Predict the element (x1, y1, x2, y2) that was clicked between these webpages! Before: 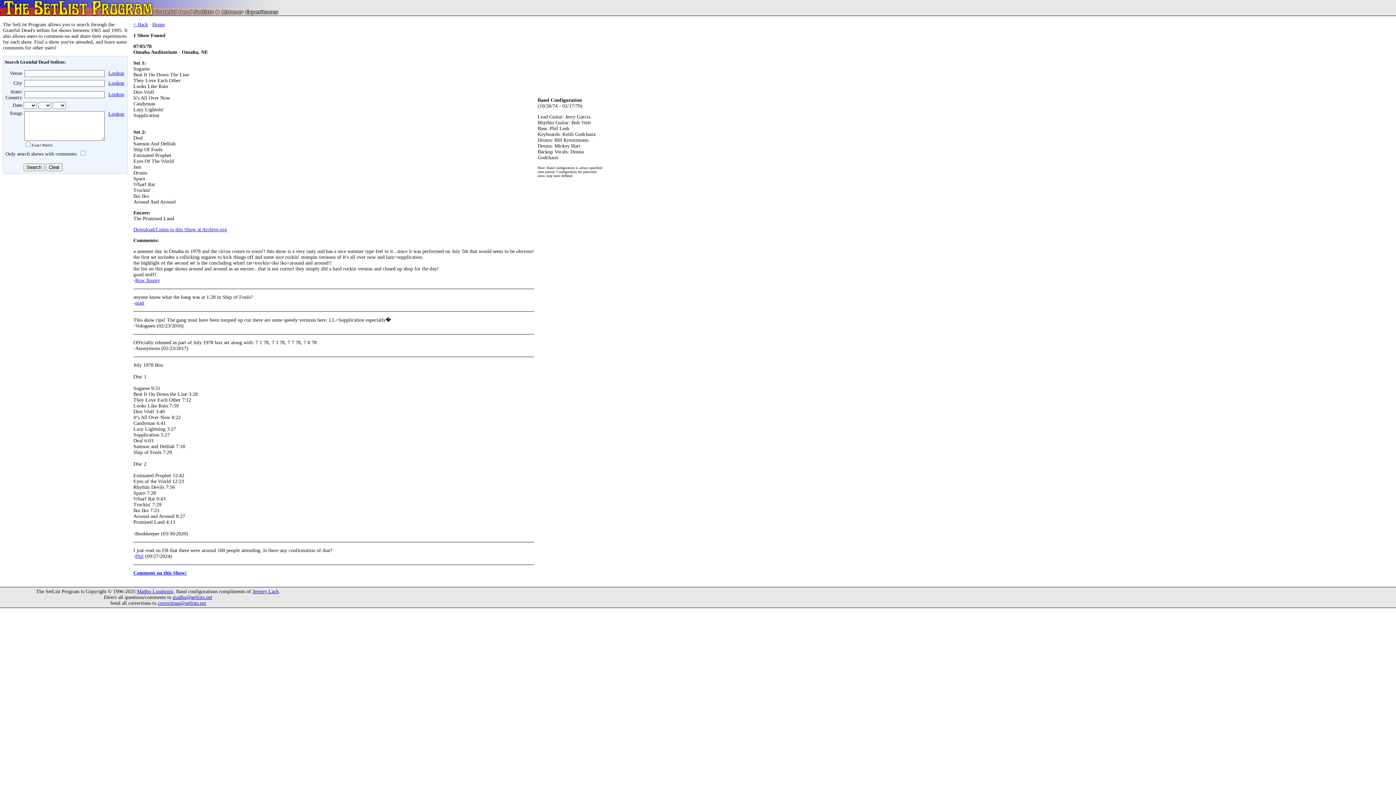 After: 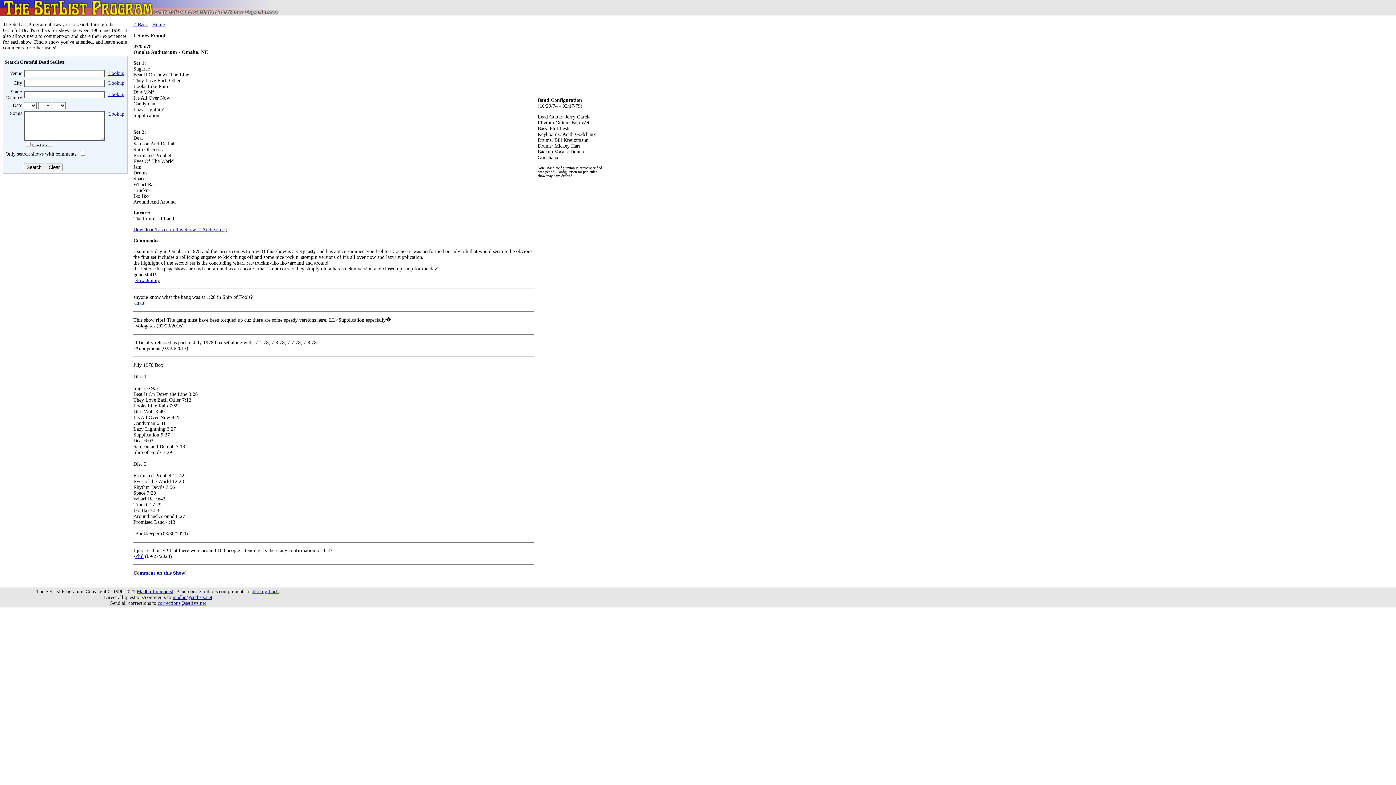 Action: label: Comment on this Show! bbox: (133, 570, 186, 576)